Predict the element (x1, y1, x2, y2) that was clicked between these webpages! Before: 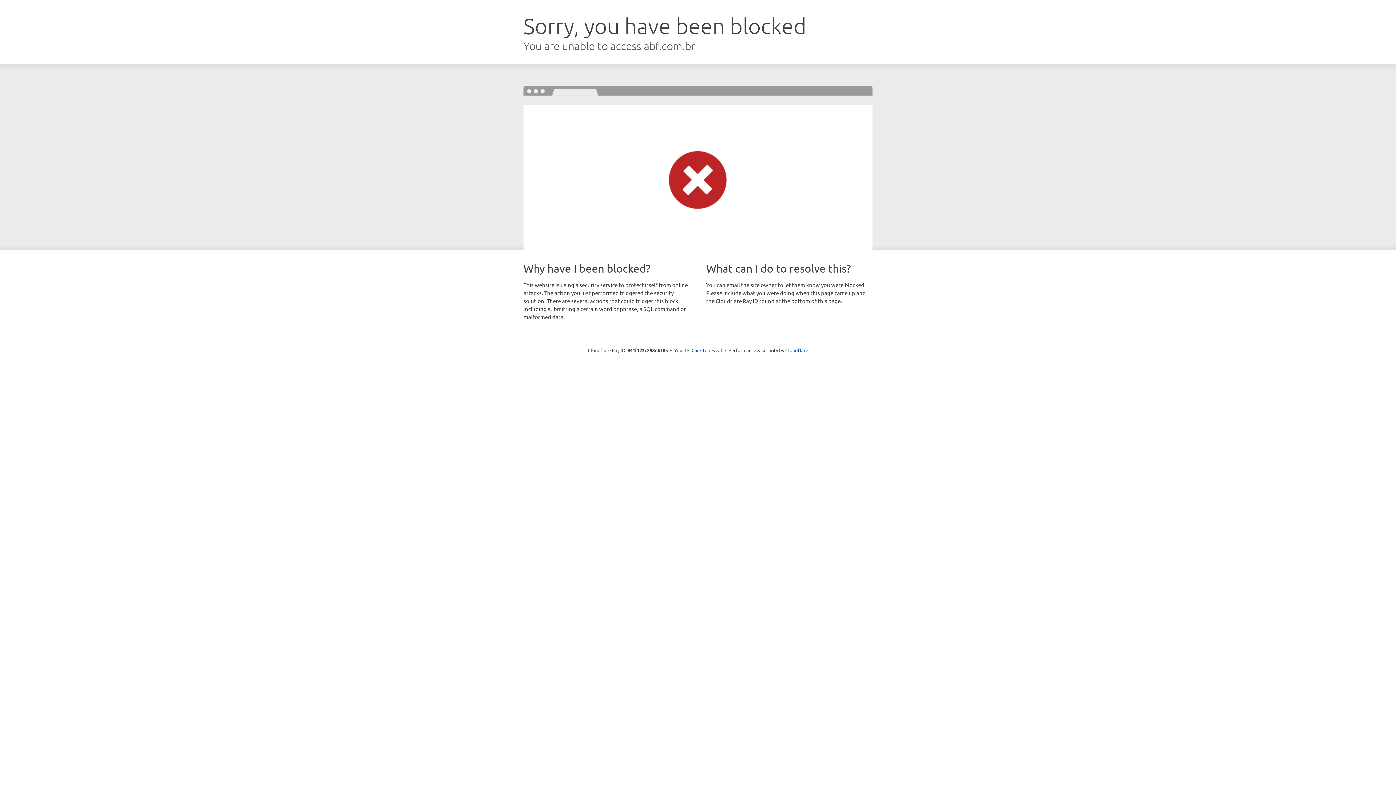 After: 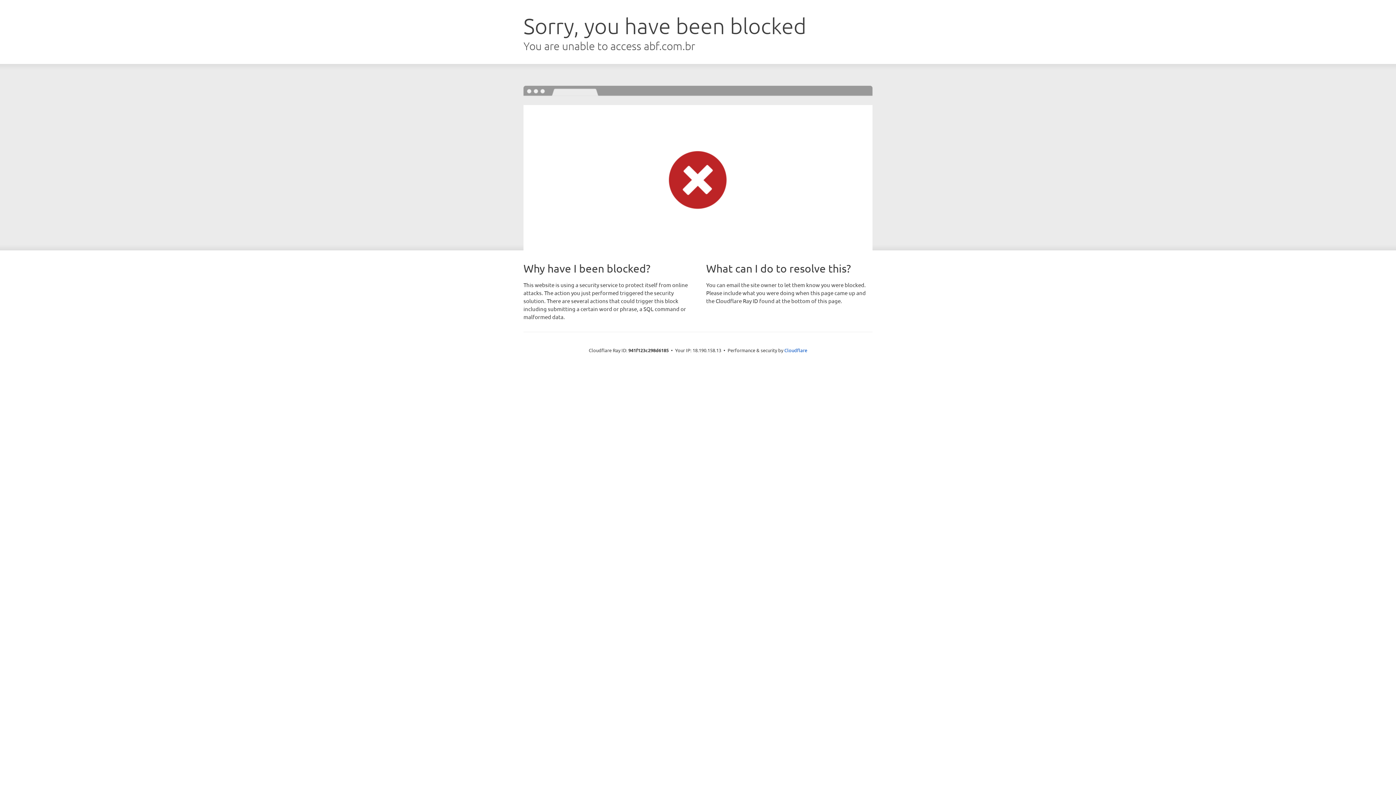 Action: label: Click to reveal bbox: (691, 346, 722, 353)